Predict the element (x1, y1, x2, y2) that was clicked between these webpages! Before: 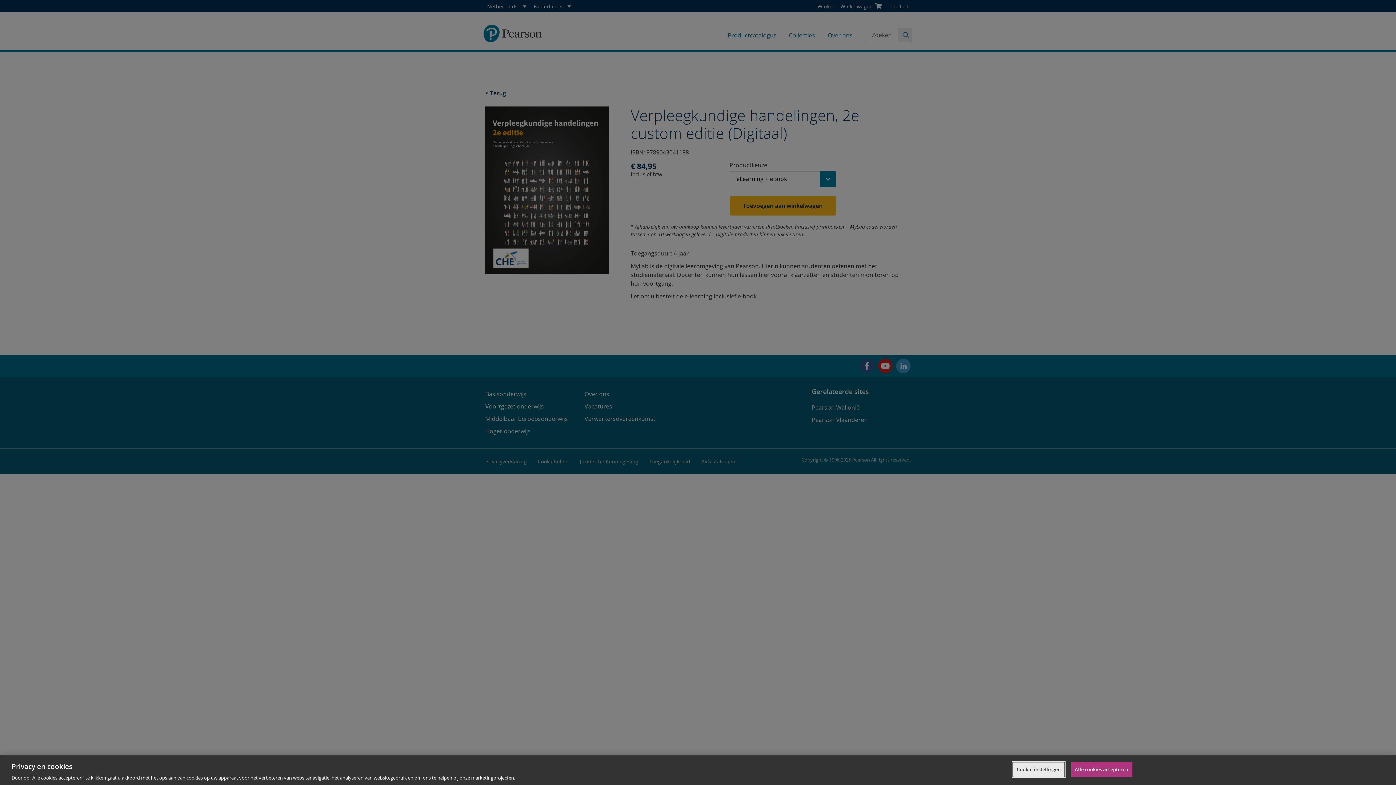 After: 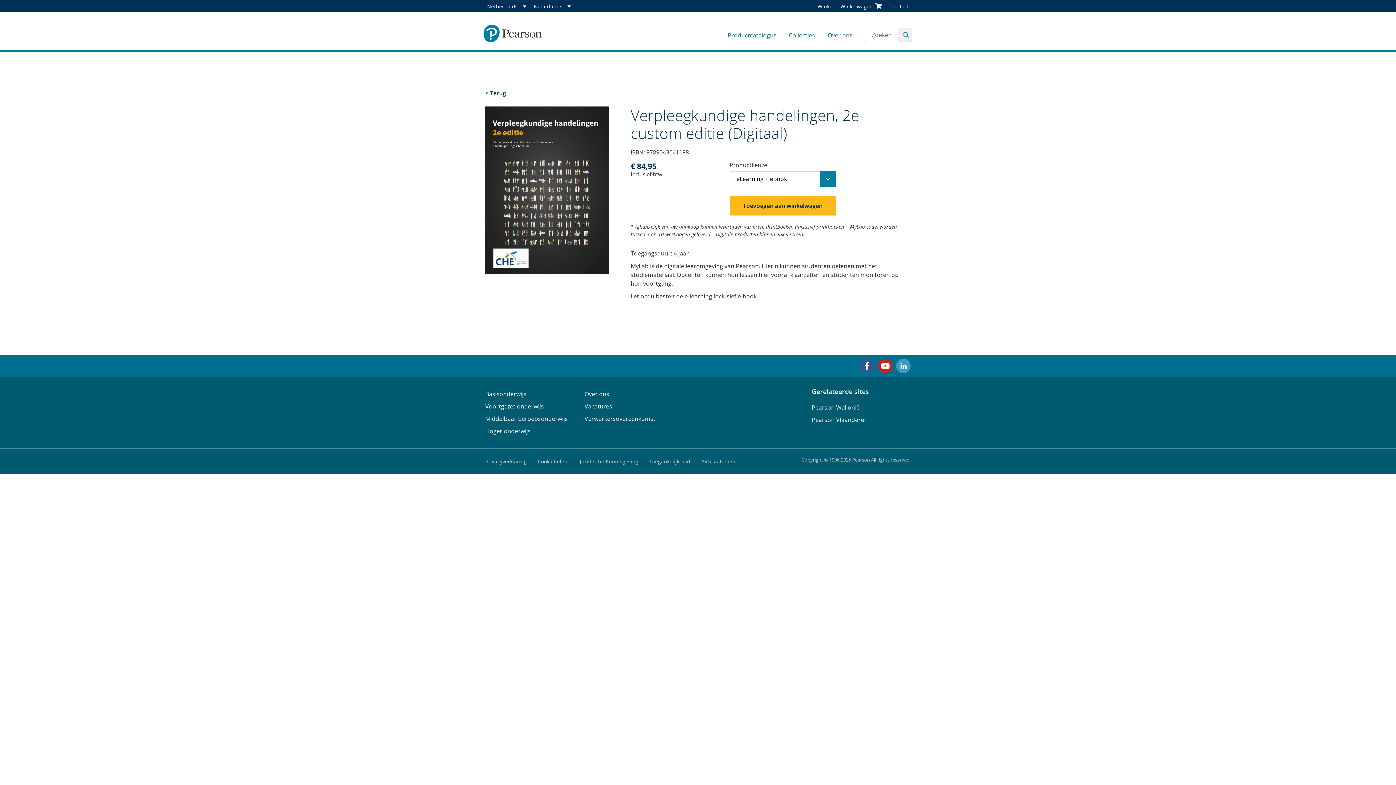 Action: label: Alle cookies accepteren bbox: (1071, 762, 1132, 777)